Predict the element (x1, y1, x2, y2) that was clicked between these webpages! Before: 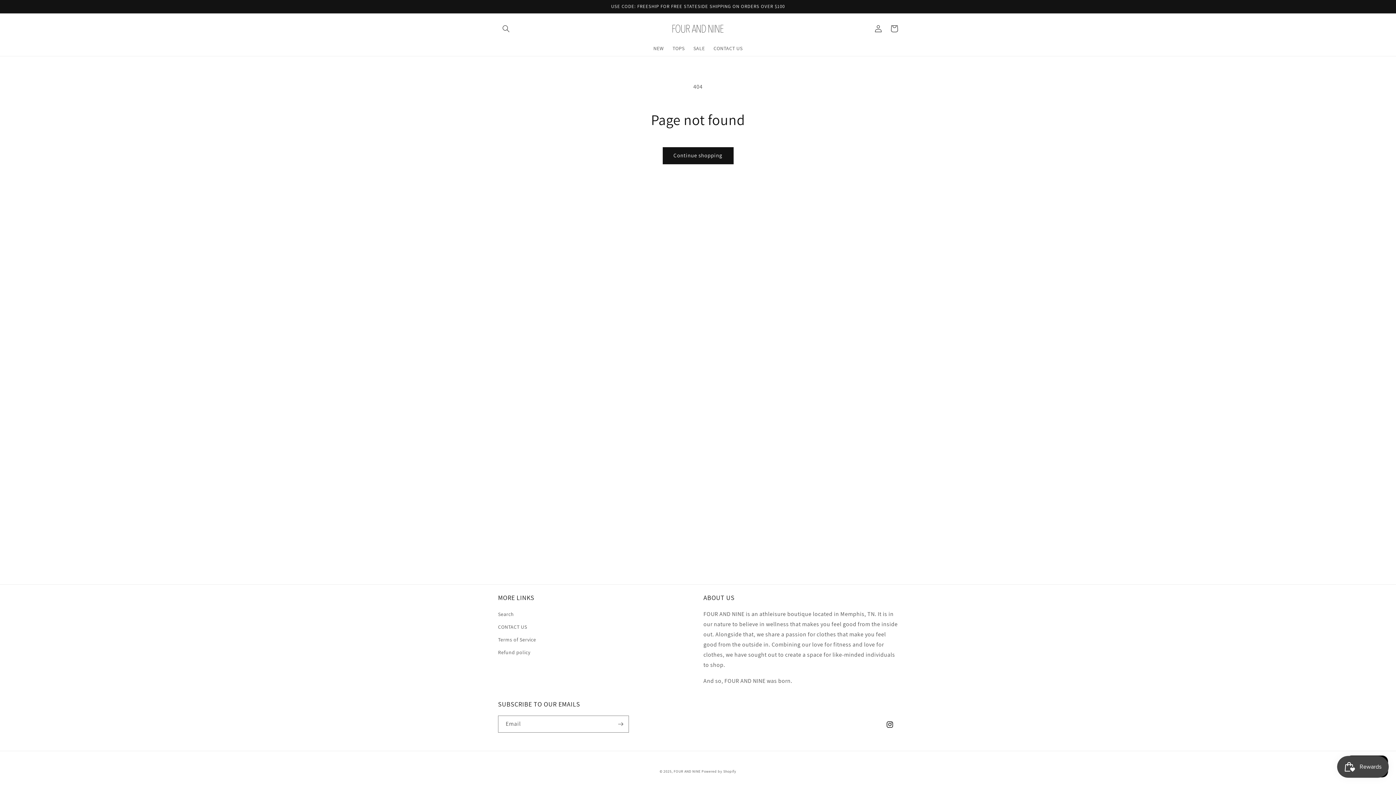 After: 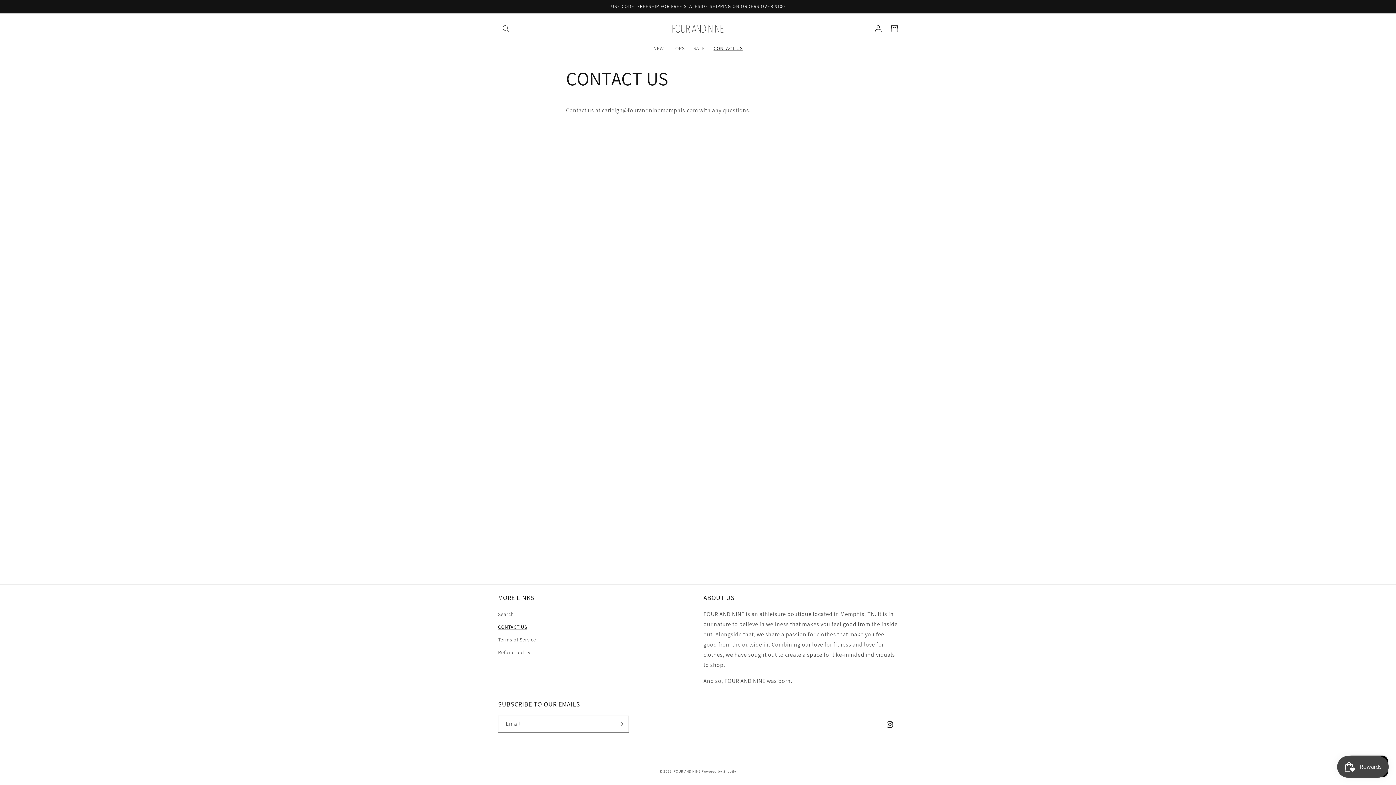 Action: label: CONTACT US bbox: (709, 40, 747, 55)